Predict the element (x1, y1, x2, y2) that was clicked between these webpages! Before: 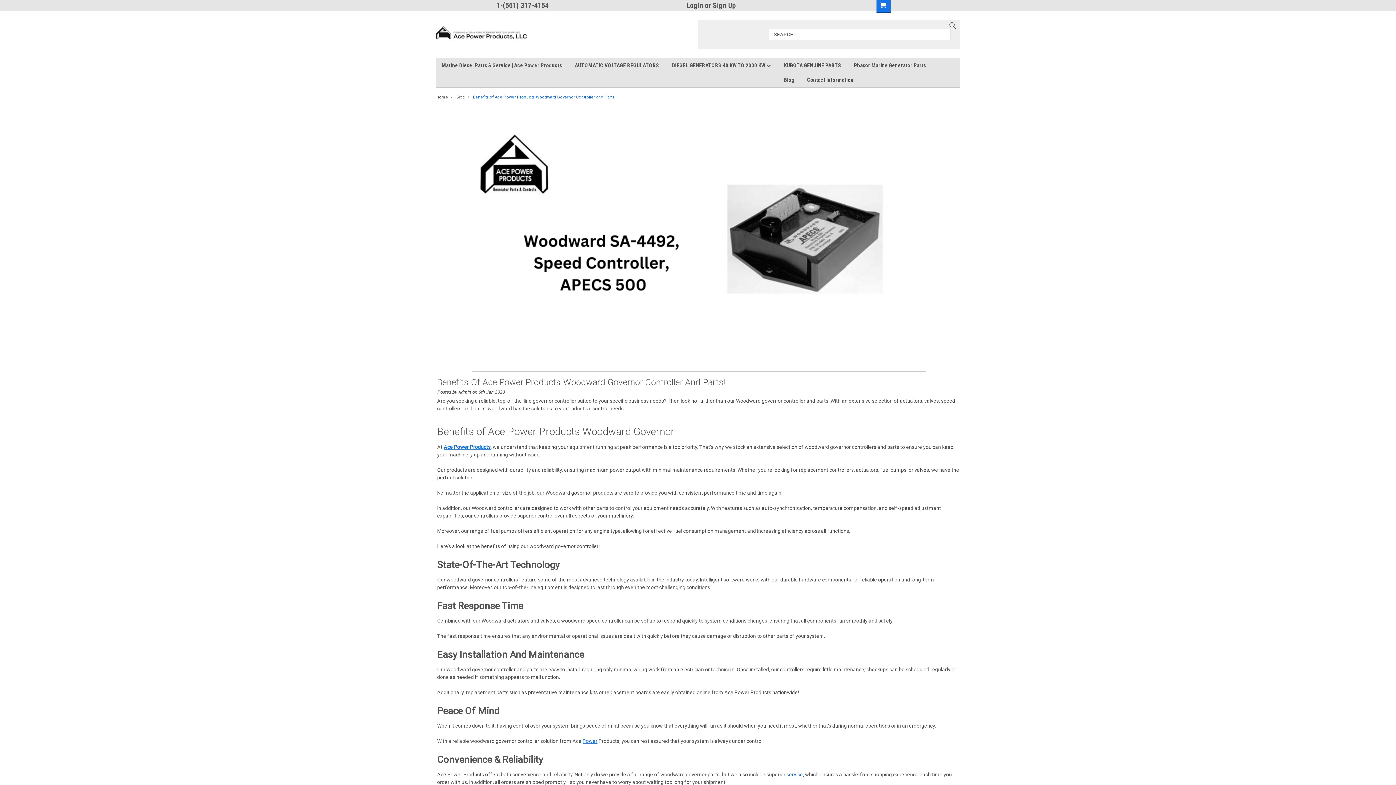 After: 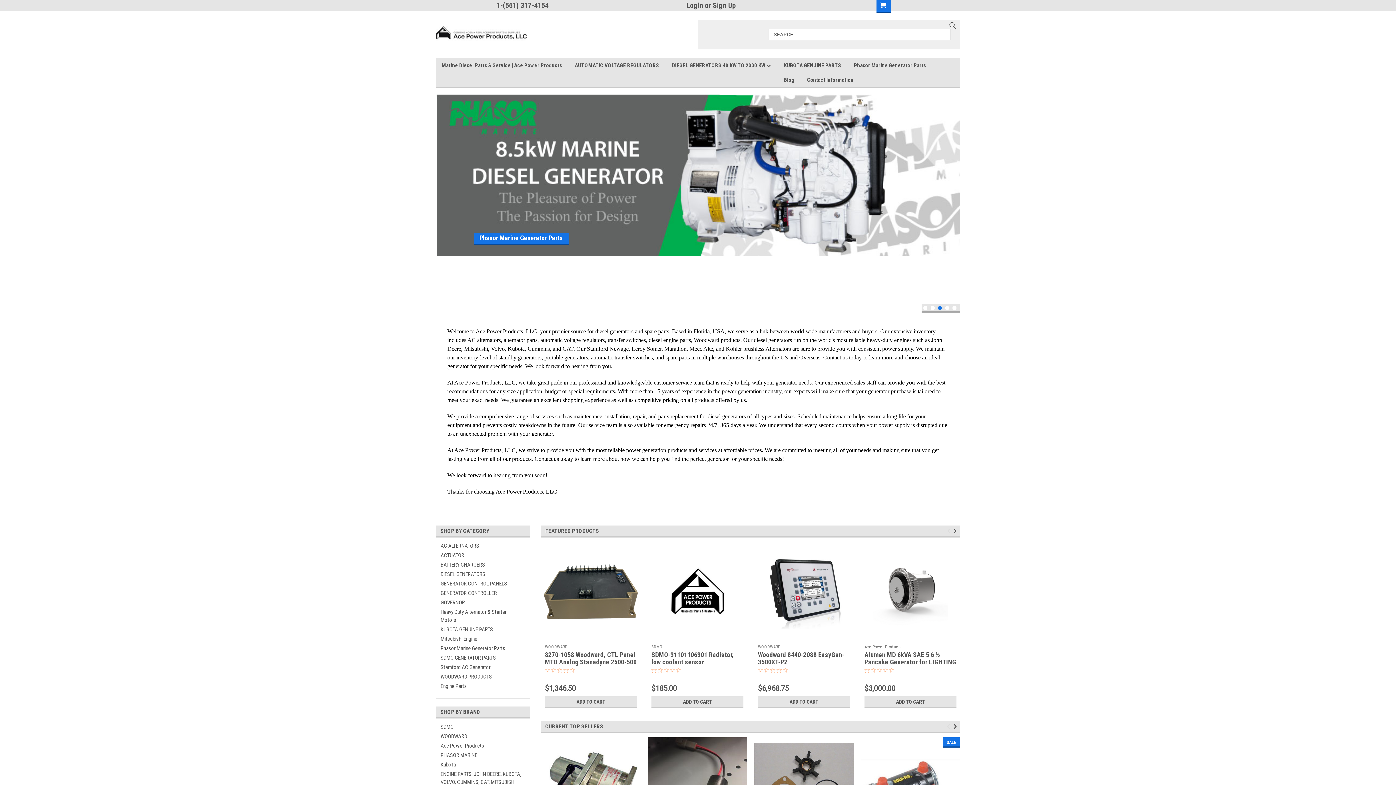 Action: label: Home bbox: (436, 94, 448, 99)